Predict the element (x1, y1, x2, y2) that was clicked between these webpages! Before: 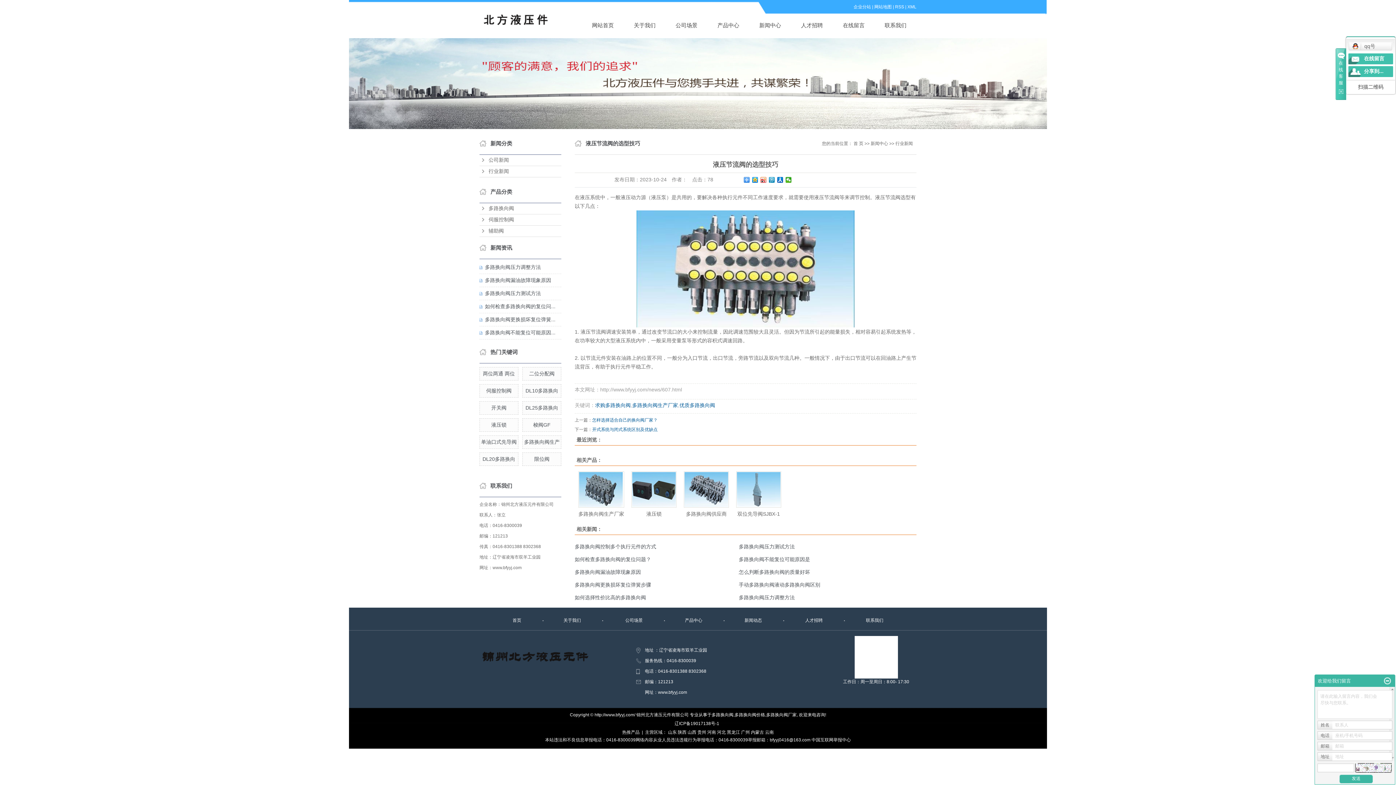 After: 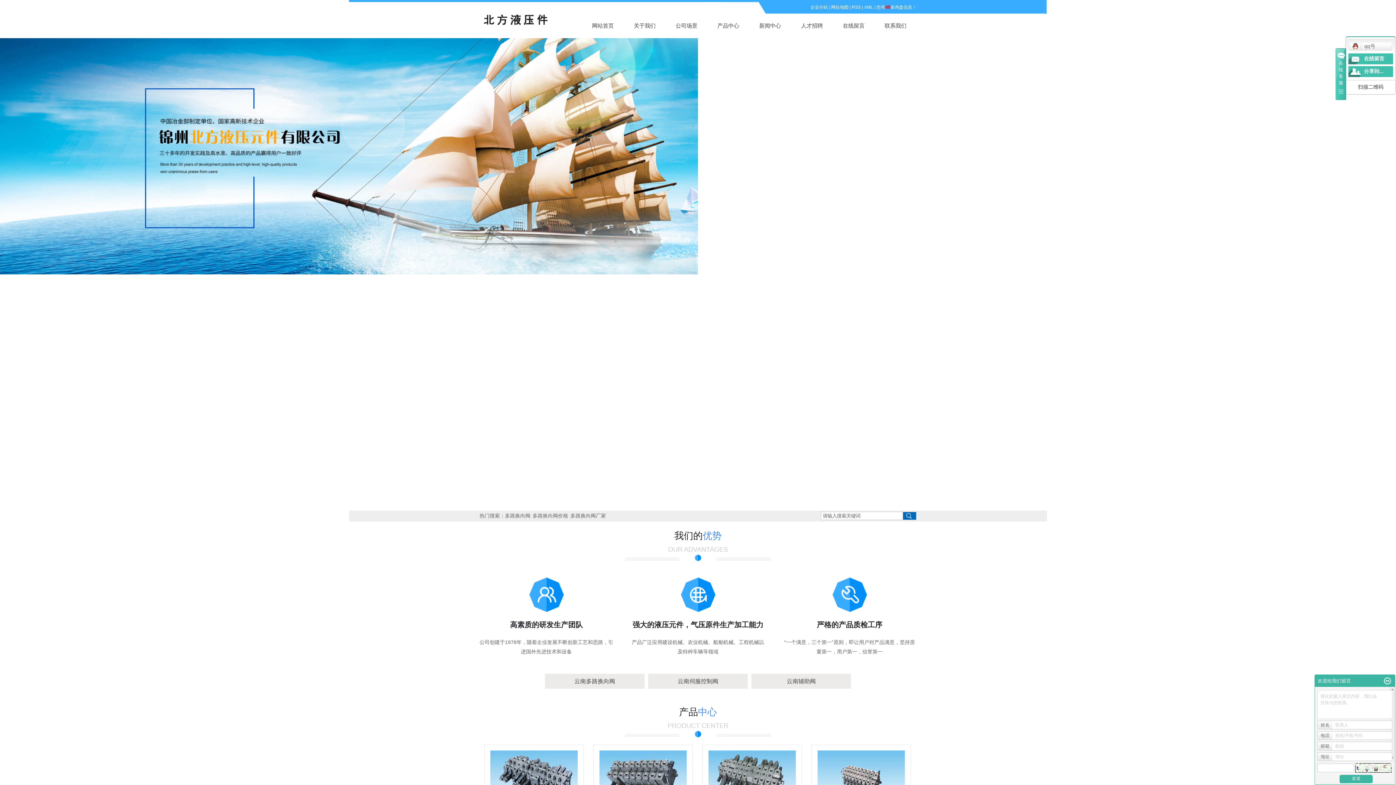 Action: bbox: (765, 730, 774, 735) label: 云南